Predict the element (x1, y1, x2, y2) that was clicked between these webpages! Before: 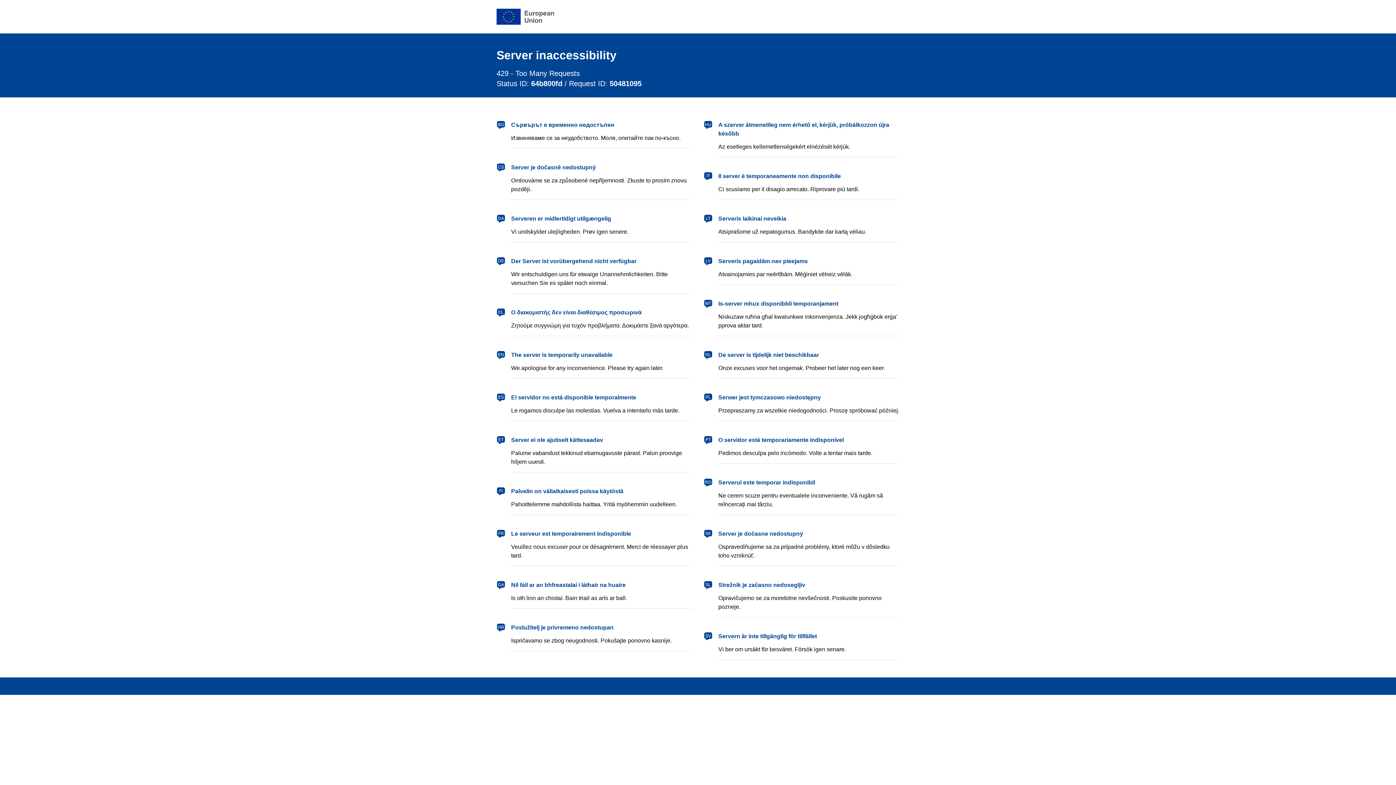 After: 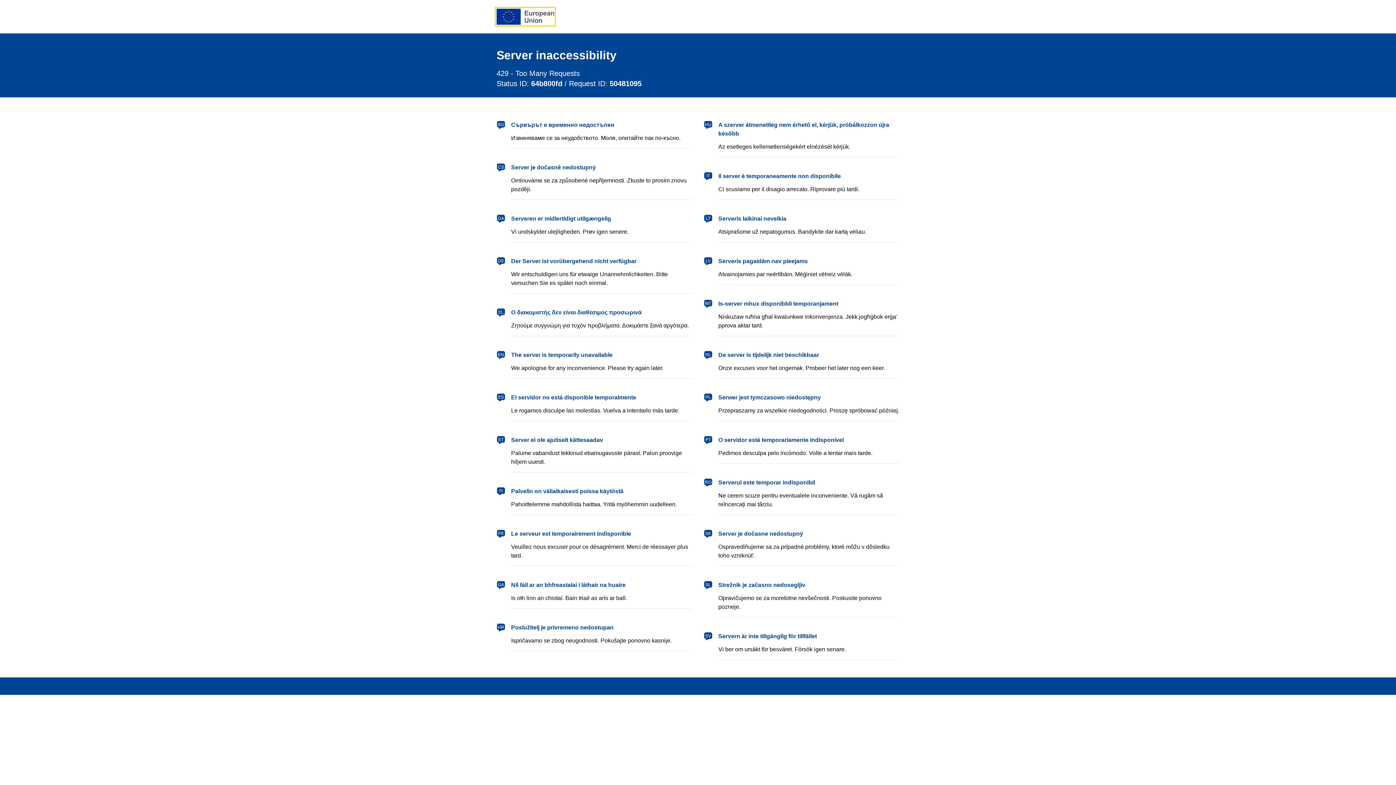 Action: label: European Union bbox: (496, 8, 554, 24)